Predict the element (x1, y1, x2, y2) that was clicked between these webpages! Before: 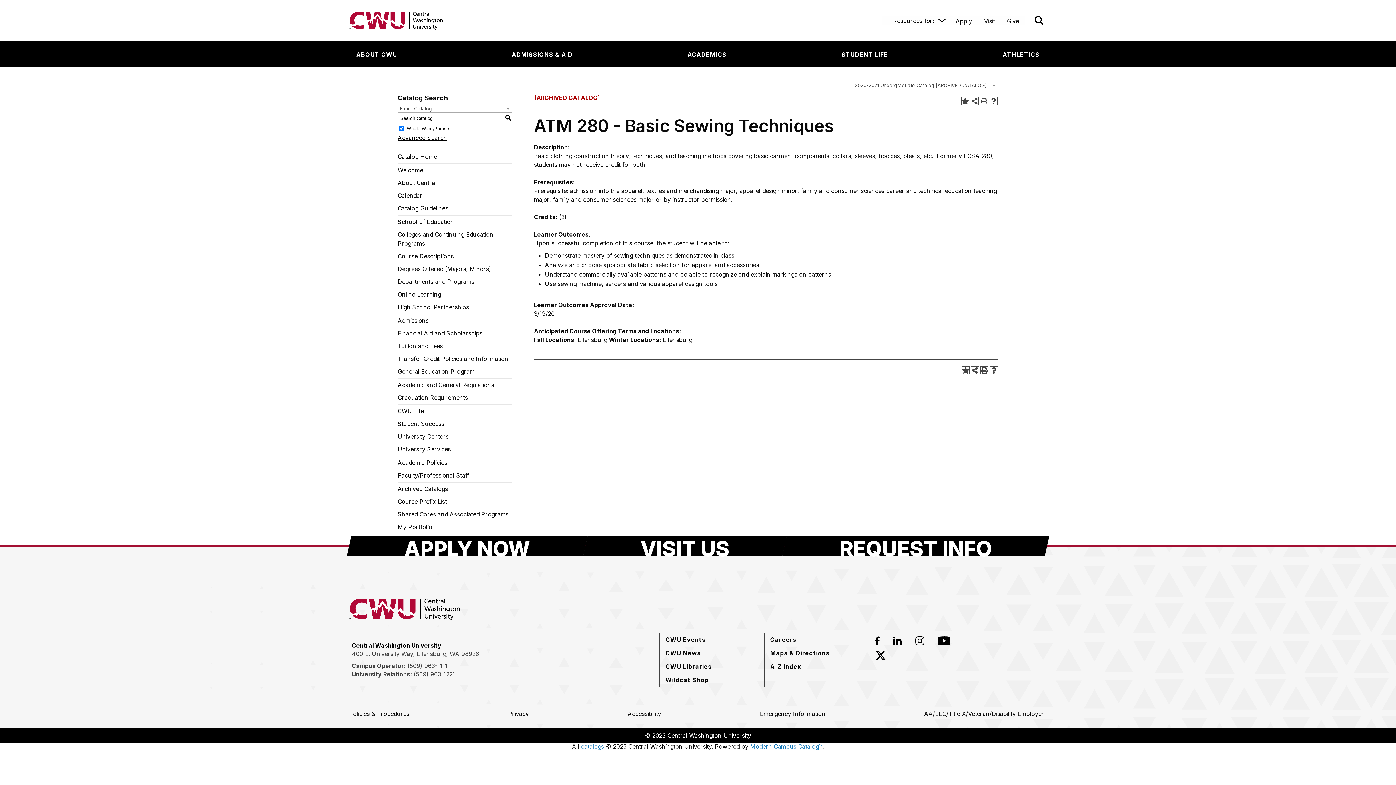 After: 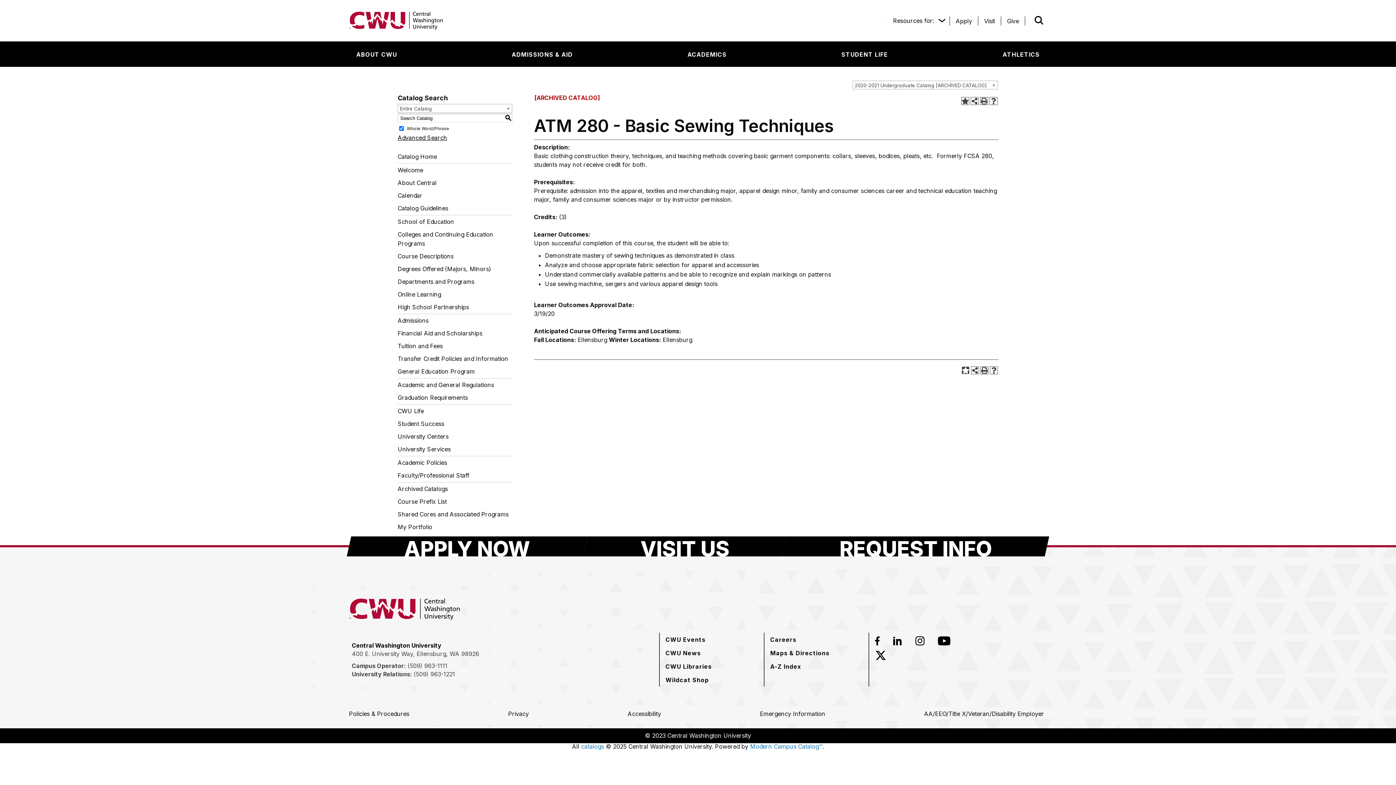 Action: label: Add to My Favorites (opens a new window) bbox: (961, 366, 969, 374)